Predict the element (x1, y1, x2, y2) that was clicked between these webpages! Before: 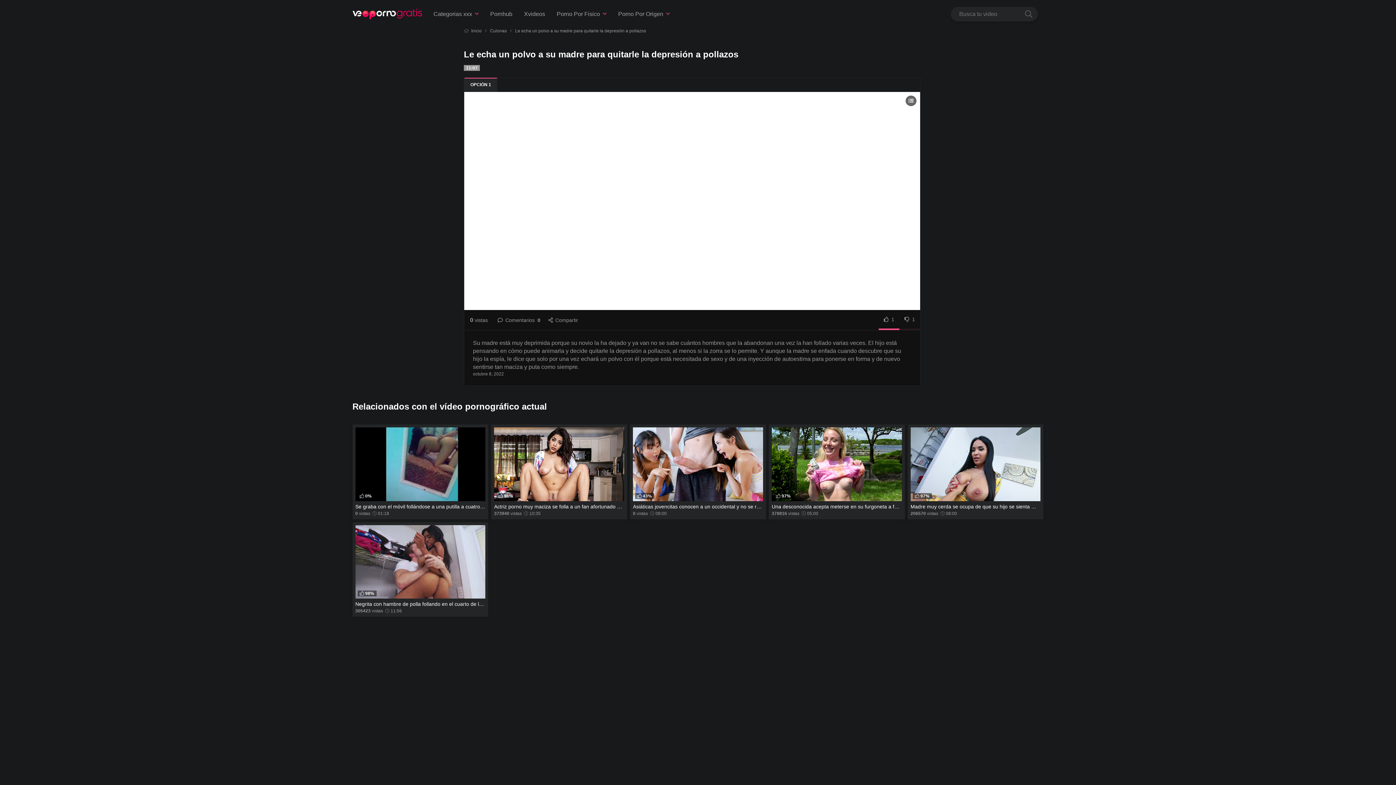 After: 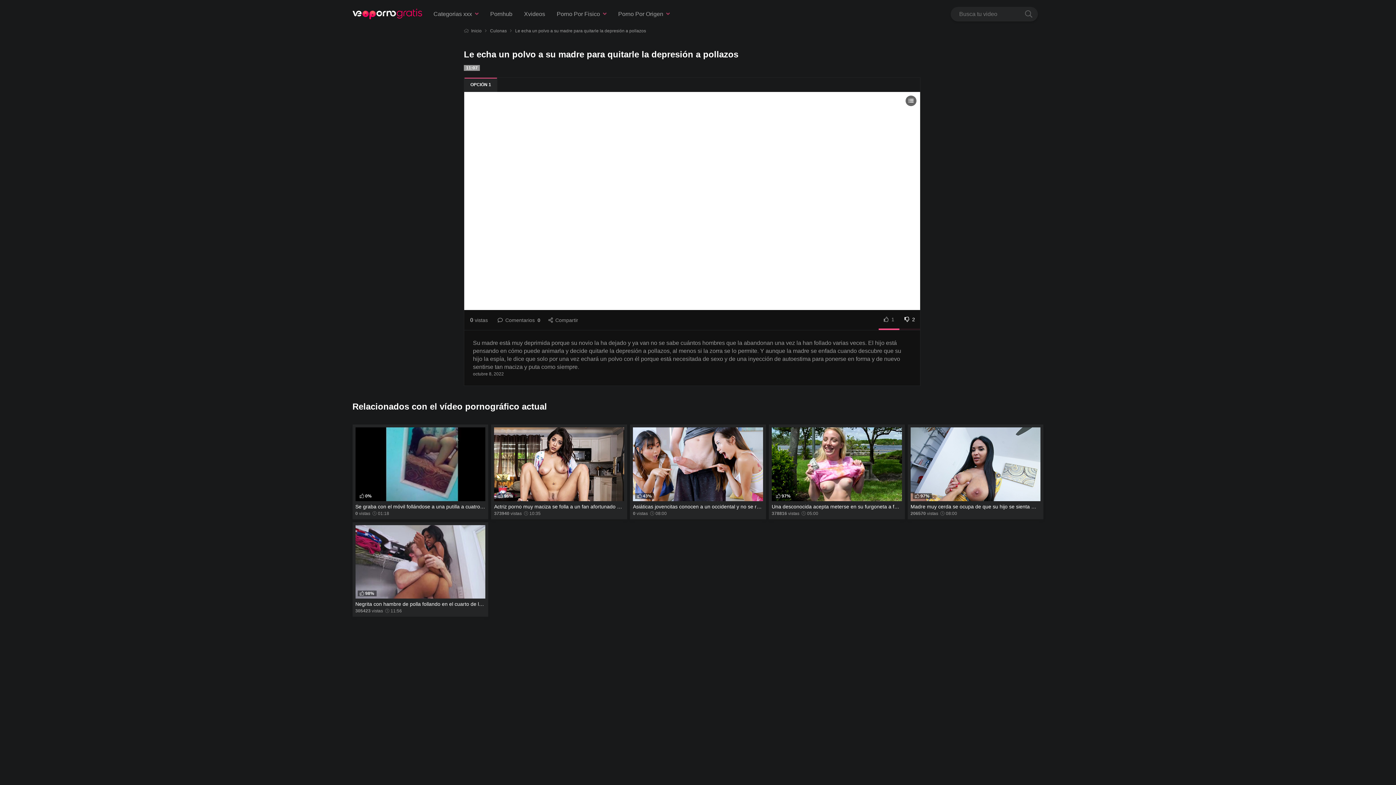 Action: label: 1 bbox: (899, 313, 920, 325)